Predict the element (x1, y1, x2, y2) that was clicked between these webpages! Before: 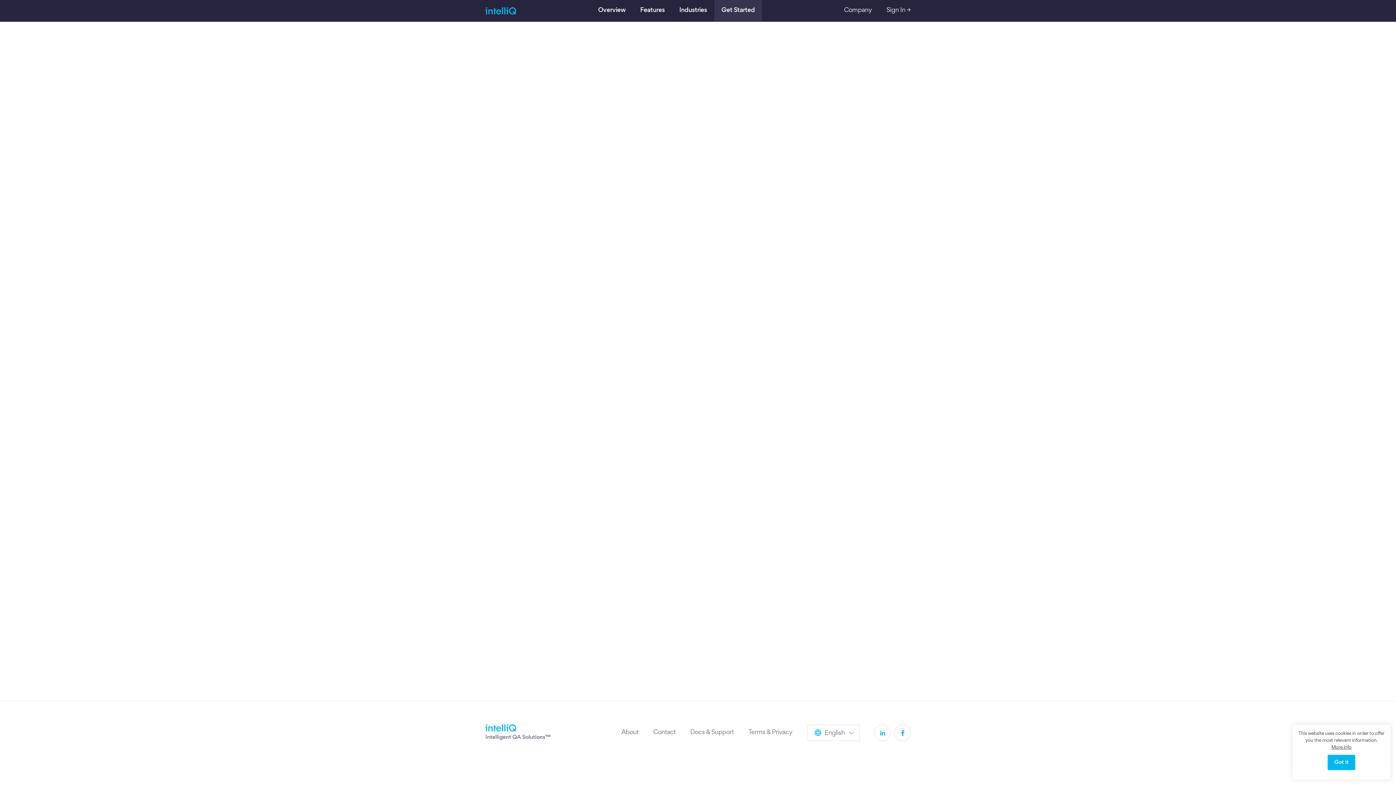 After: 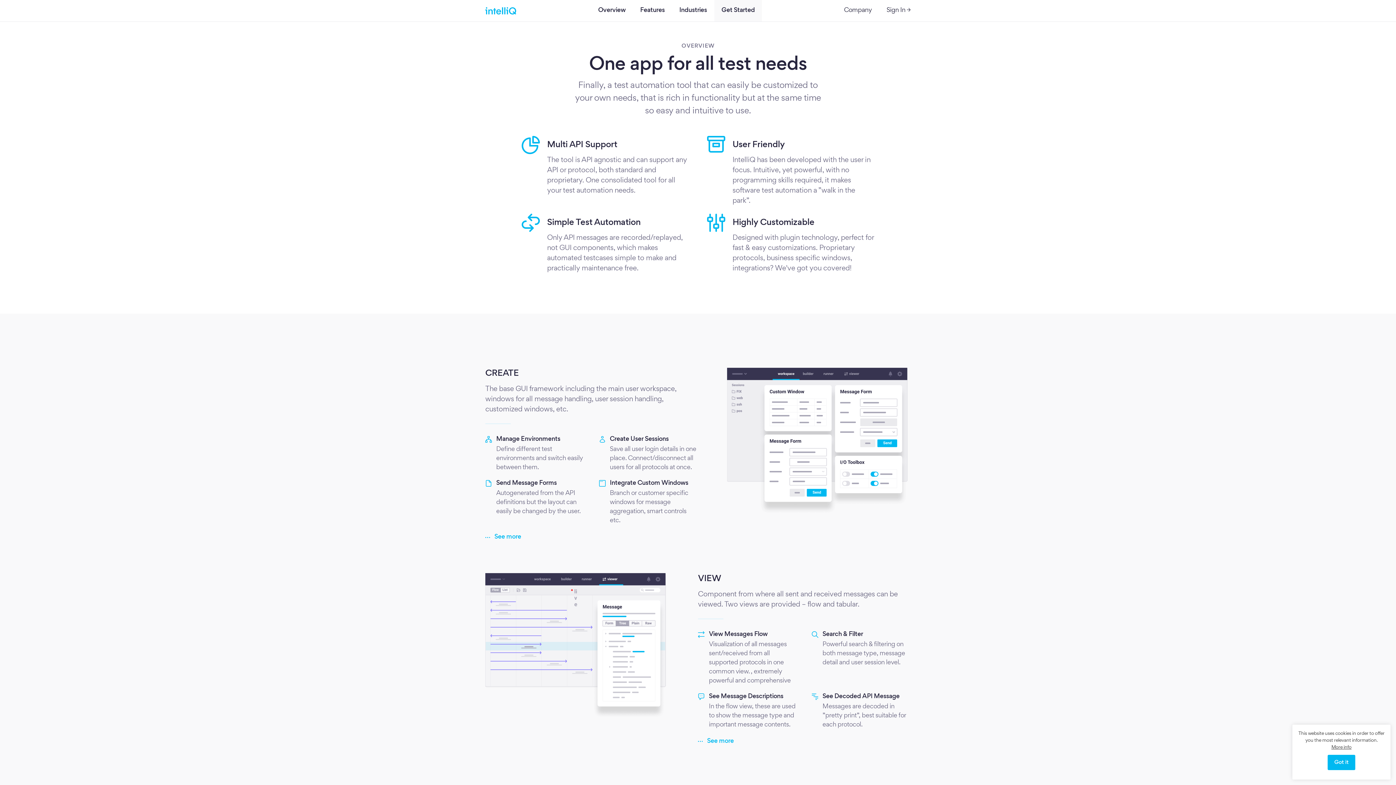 Action: bbox: (598, 6, 625, 15) label: Overview